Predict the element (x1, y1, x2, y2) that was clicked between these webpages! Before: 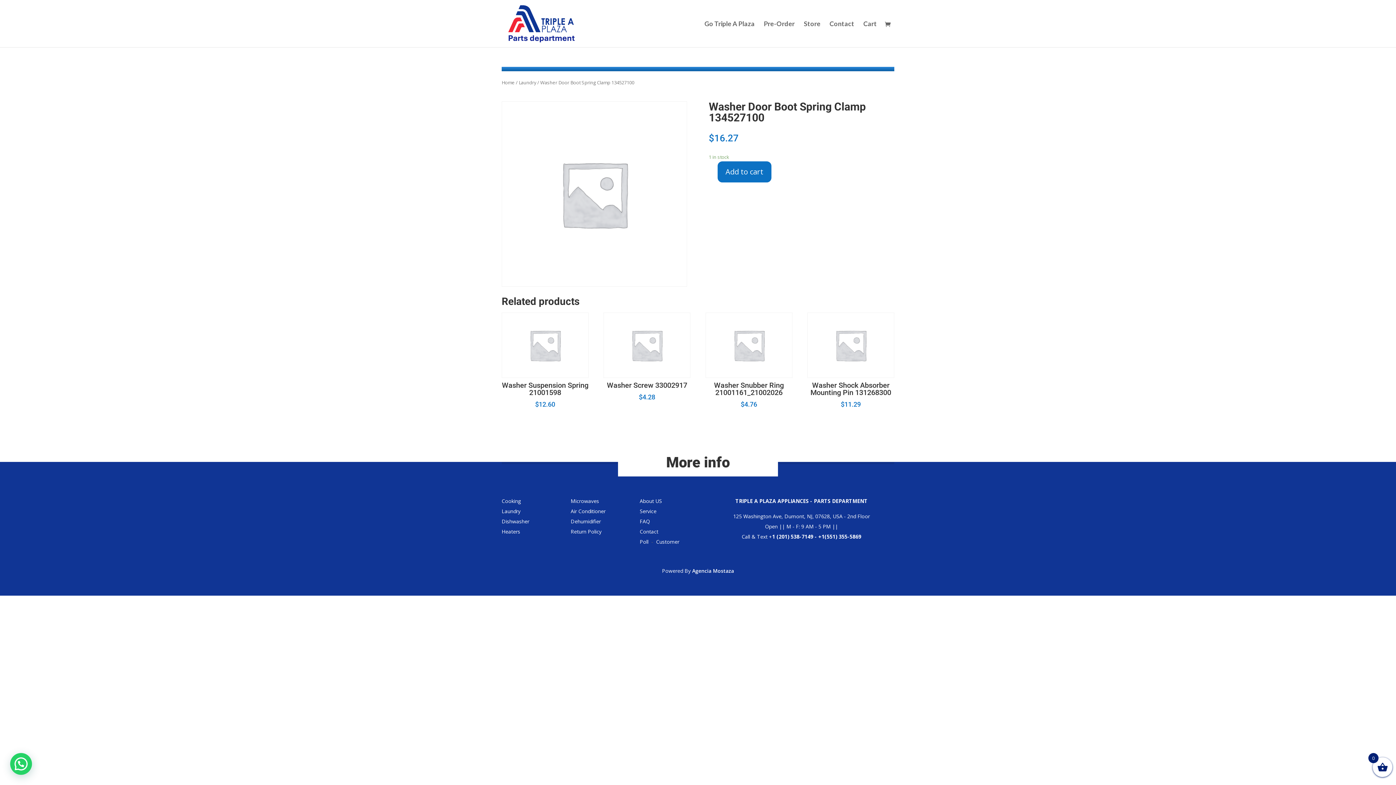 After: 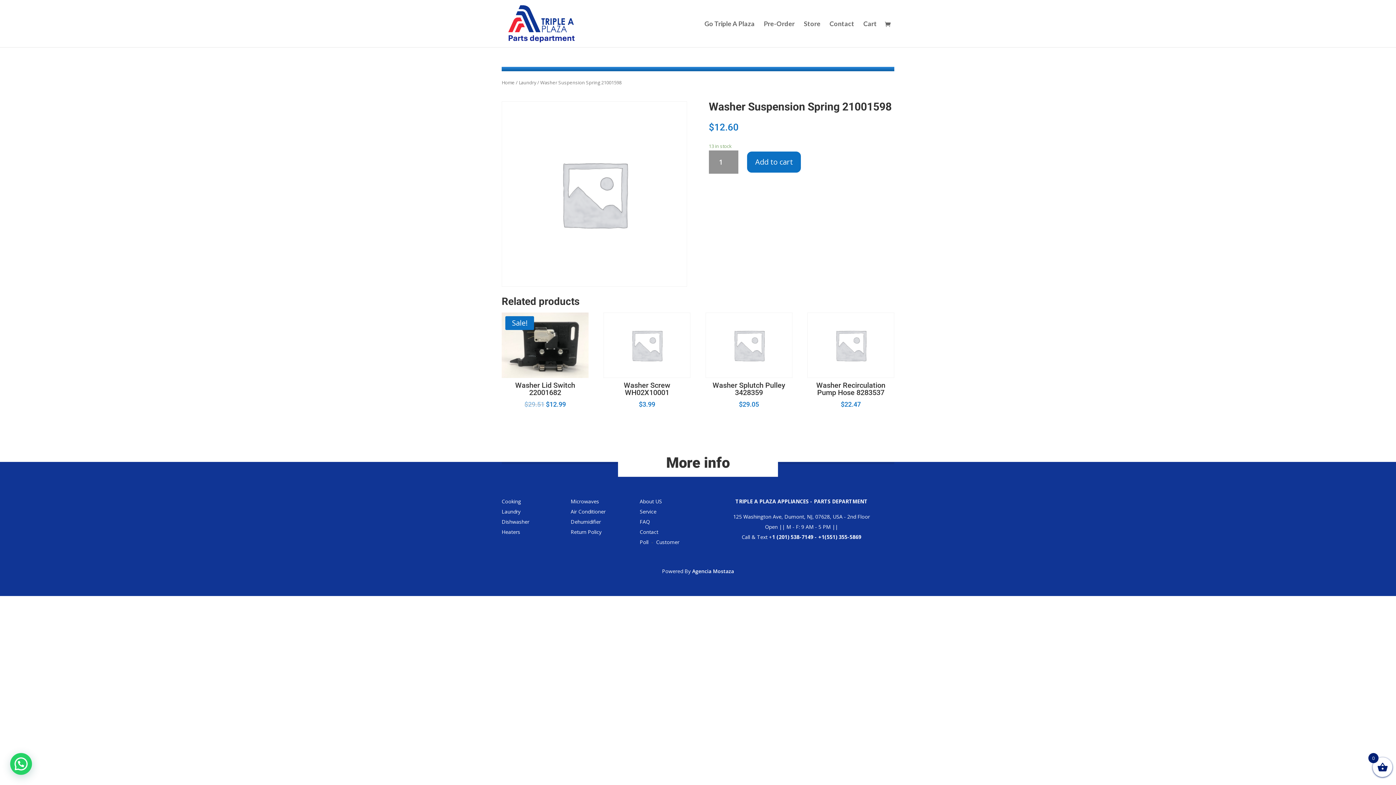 Action: bbox: (501, 312, 588, 409) label: Washer Suspension Spring 21001598
$12.60